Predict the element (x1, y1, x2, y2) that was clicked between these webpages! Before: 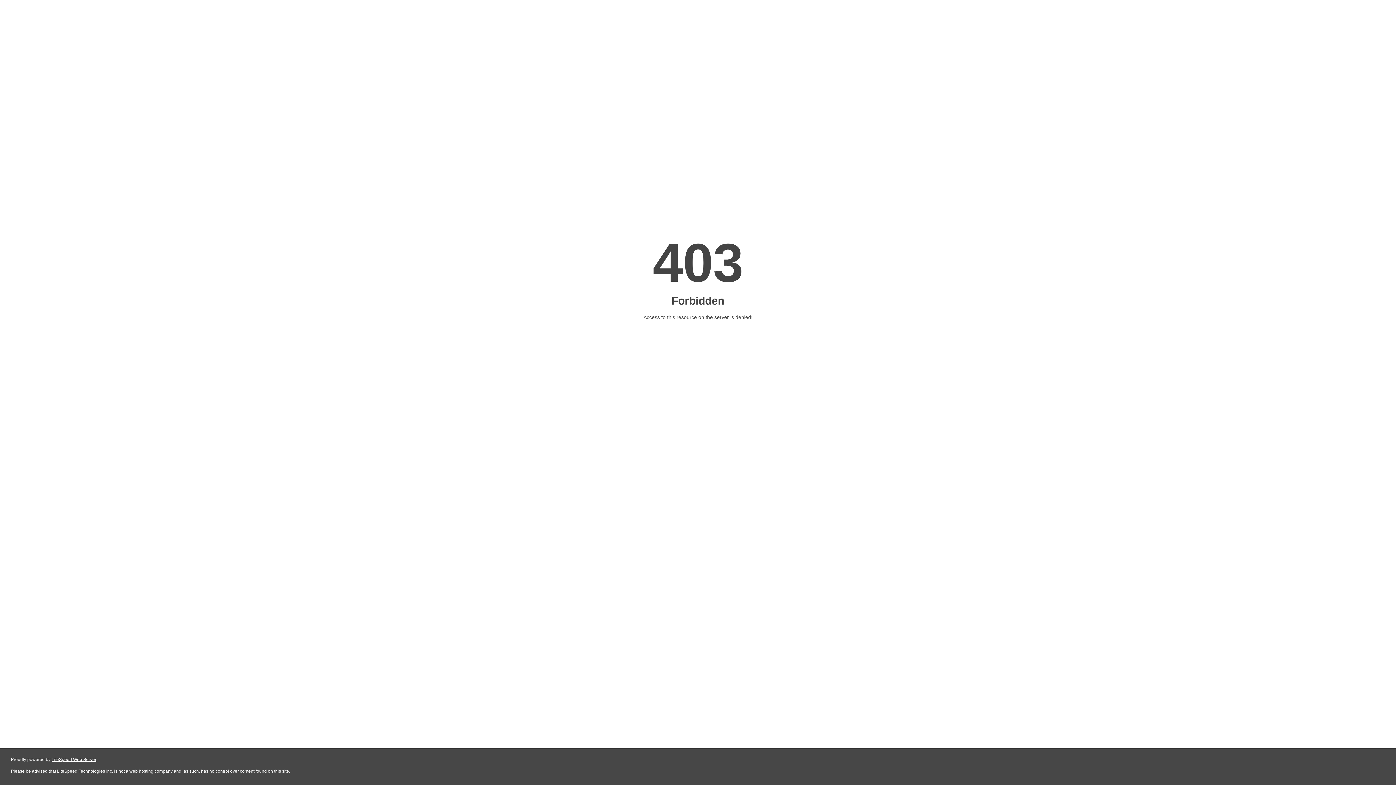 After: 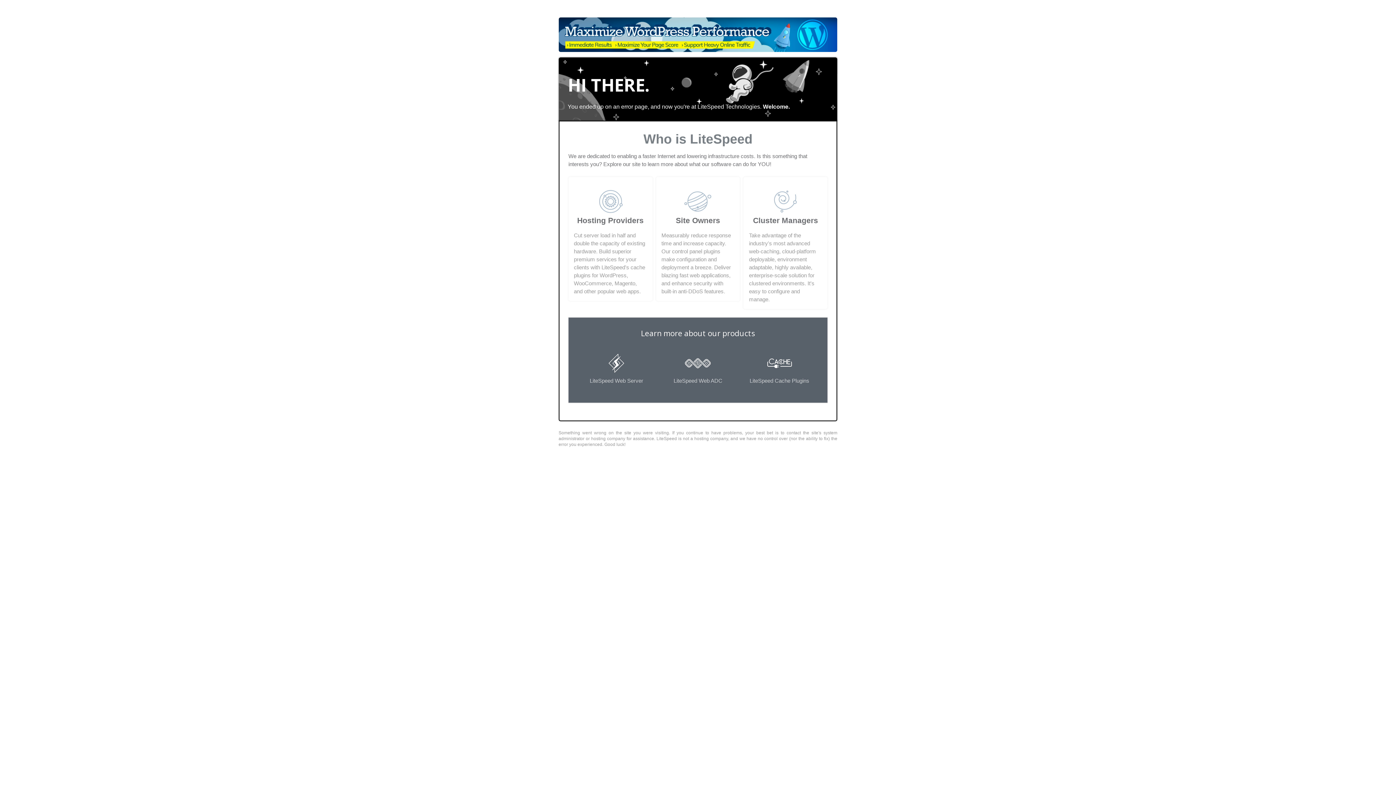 Action: bbox: (51, 757, 96, 762) label: LiteSpeed Web Server